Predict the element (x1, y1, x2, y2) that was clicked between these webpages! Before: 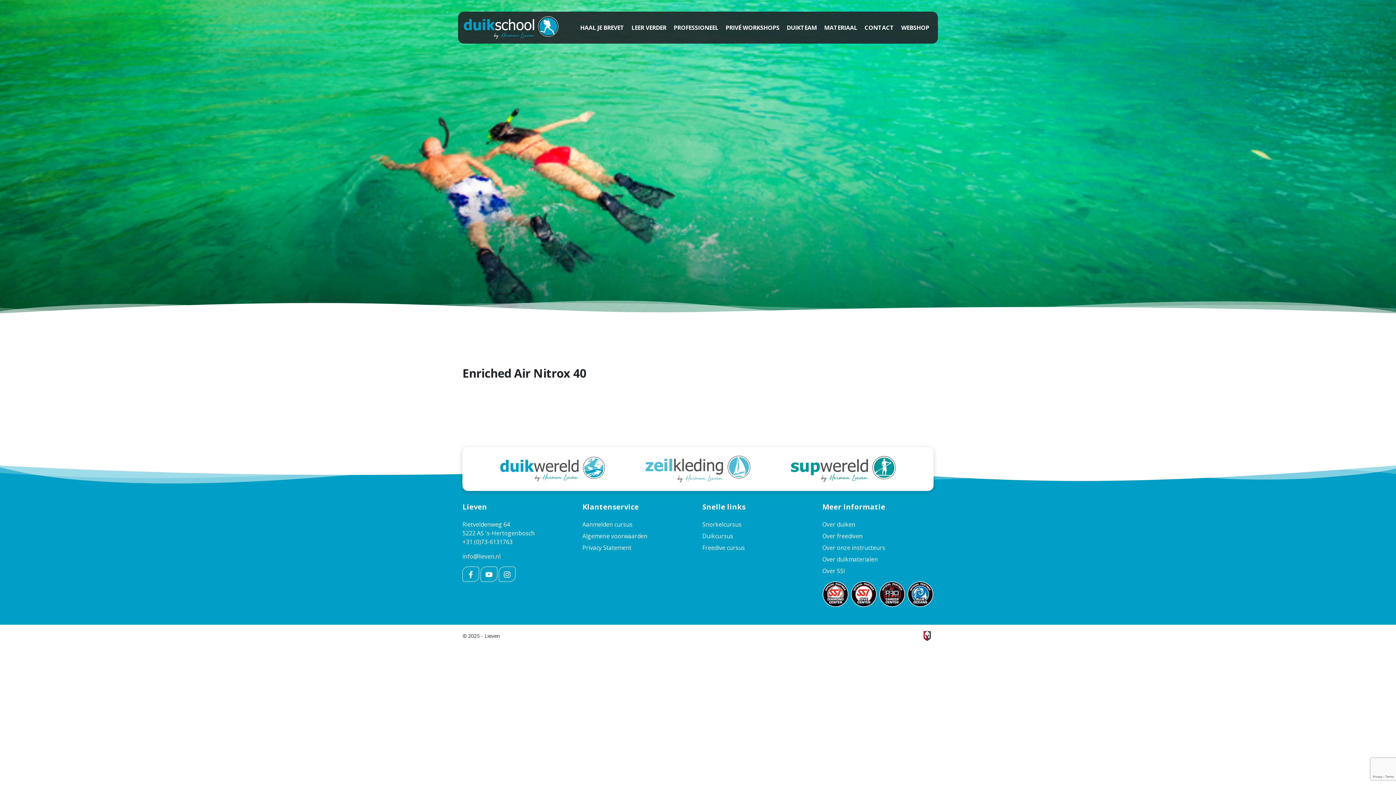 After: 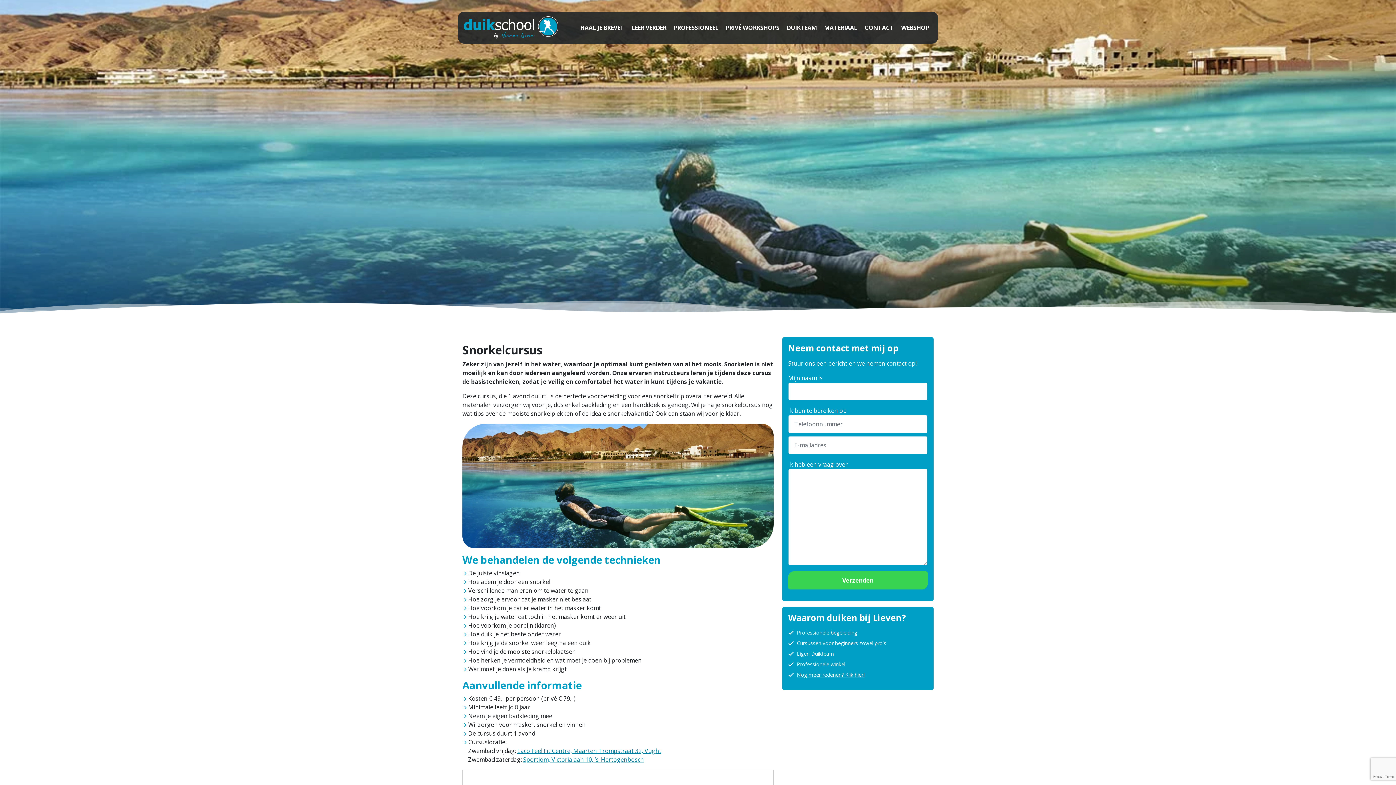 Action: label: Snorkelcursus bbox: (702, 520, 741, 528)